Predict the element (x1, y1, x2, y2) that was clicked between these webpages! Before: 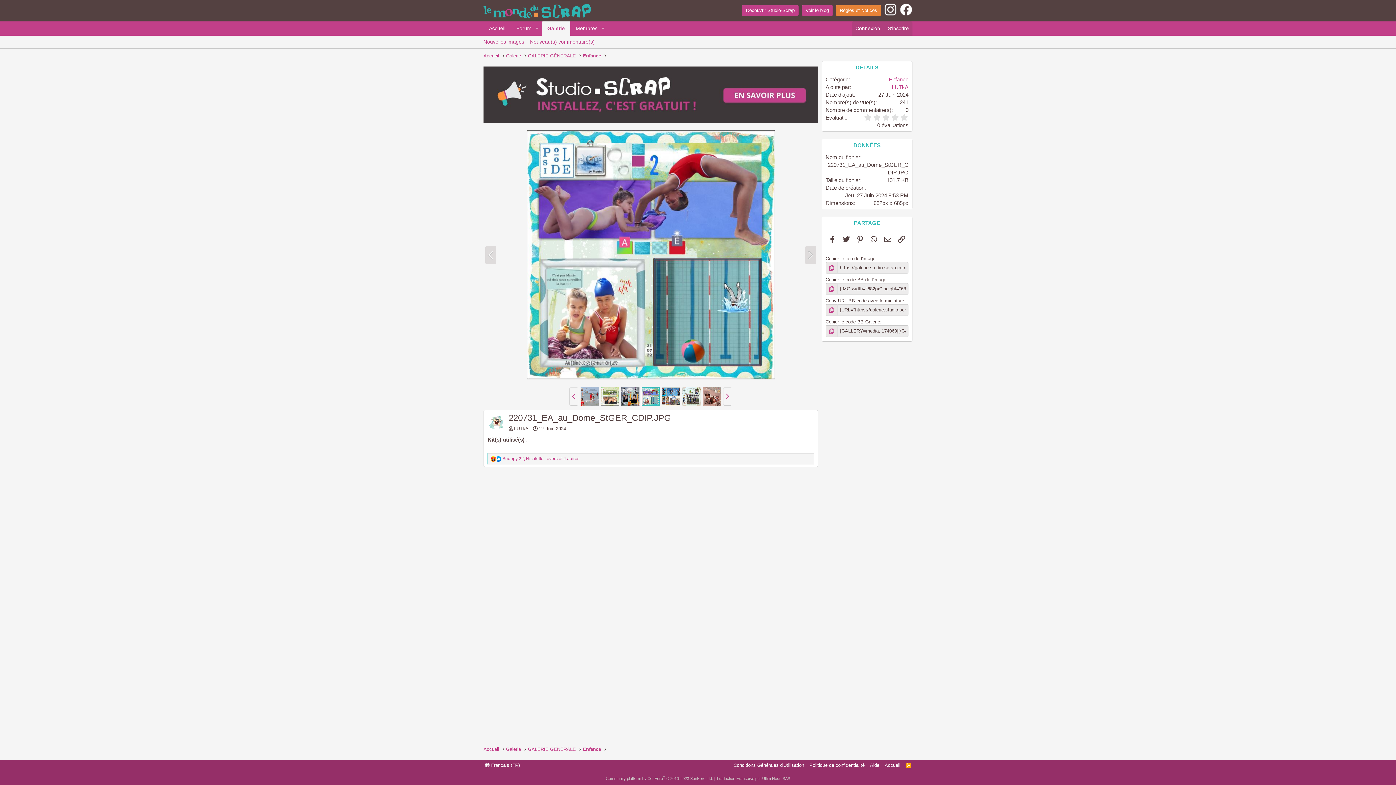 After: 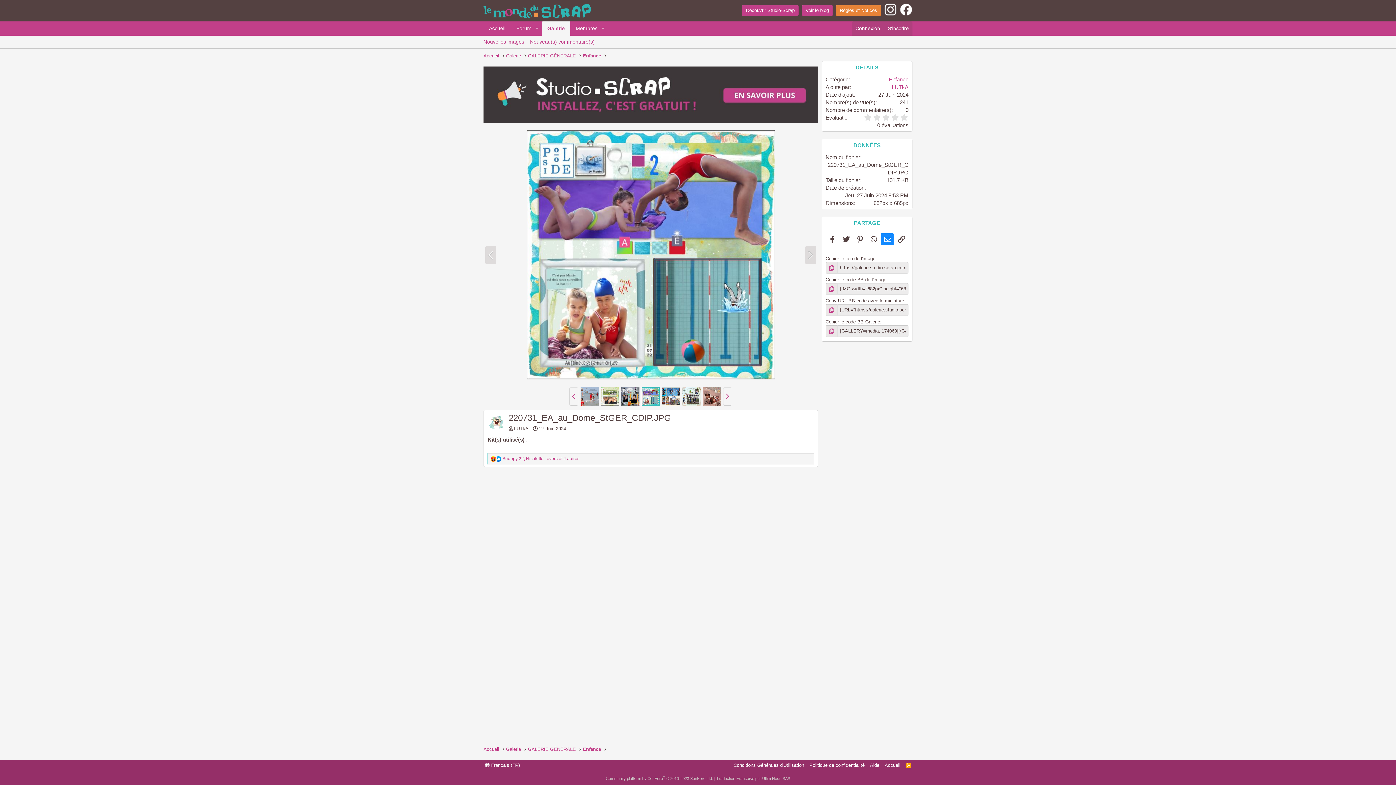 Action: bbox: (881, 233, 893, 245) label: Email